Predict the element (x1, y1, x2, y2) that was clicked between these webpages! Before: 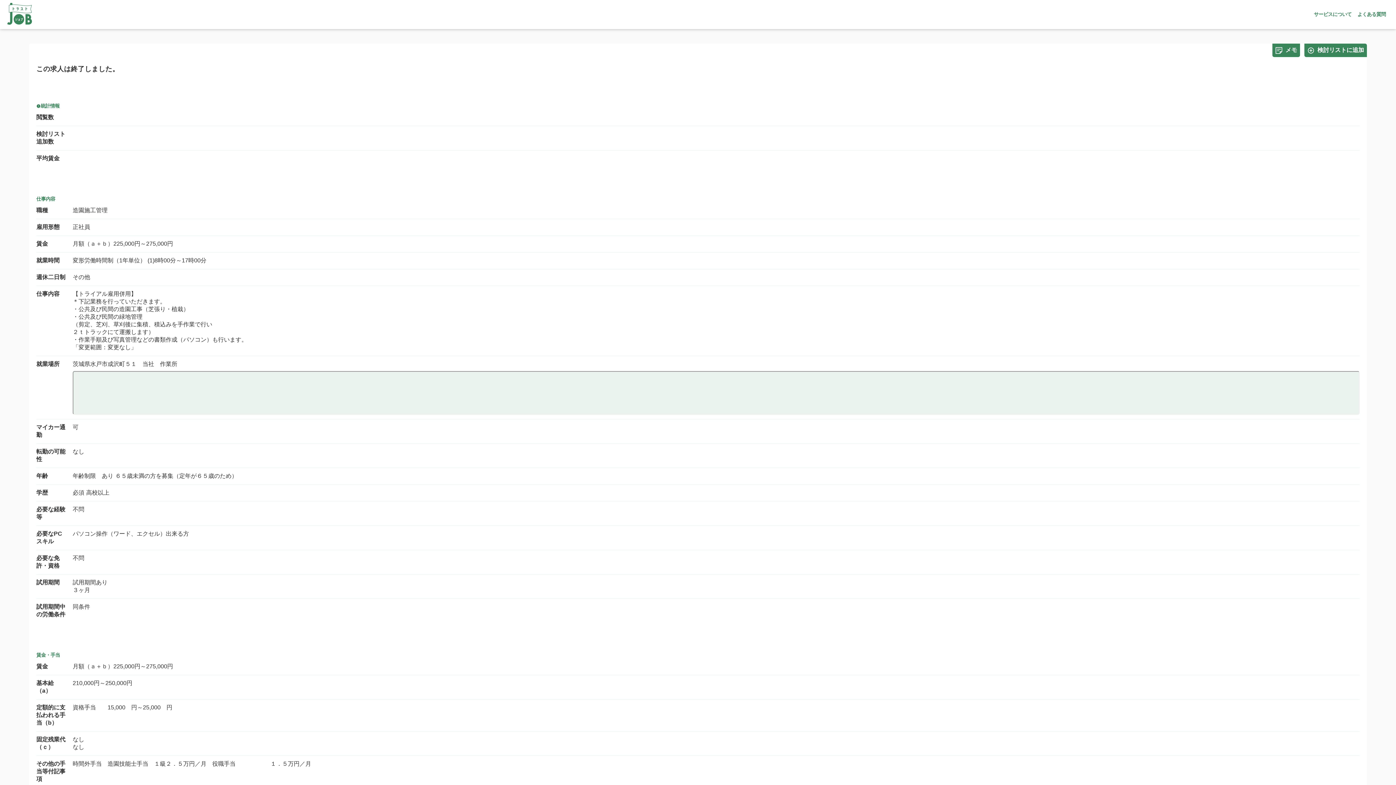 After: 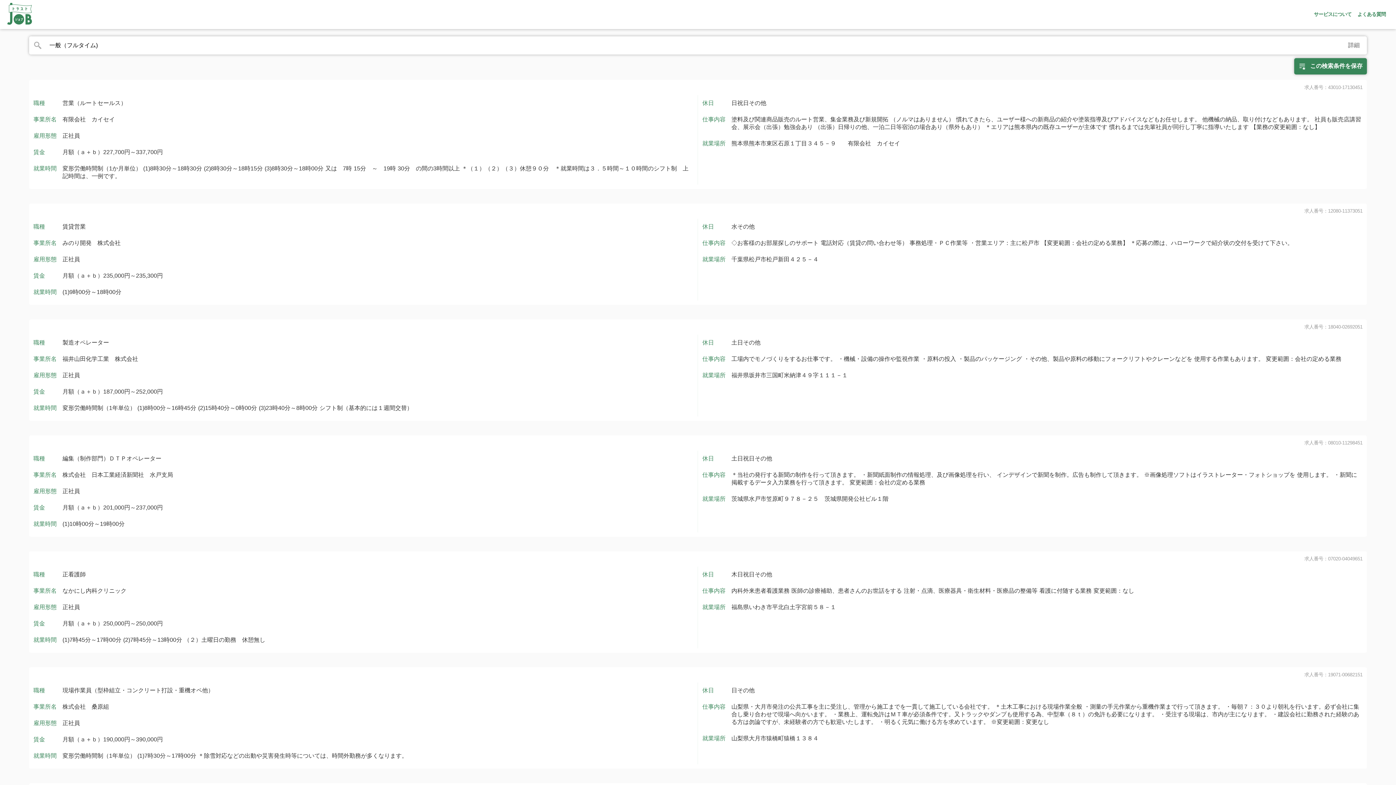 Action: bbox: (7, 2, 32, 26)